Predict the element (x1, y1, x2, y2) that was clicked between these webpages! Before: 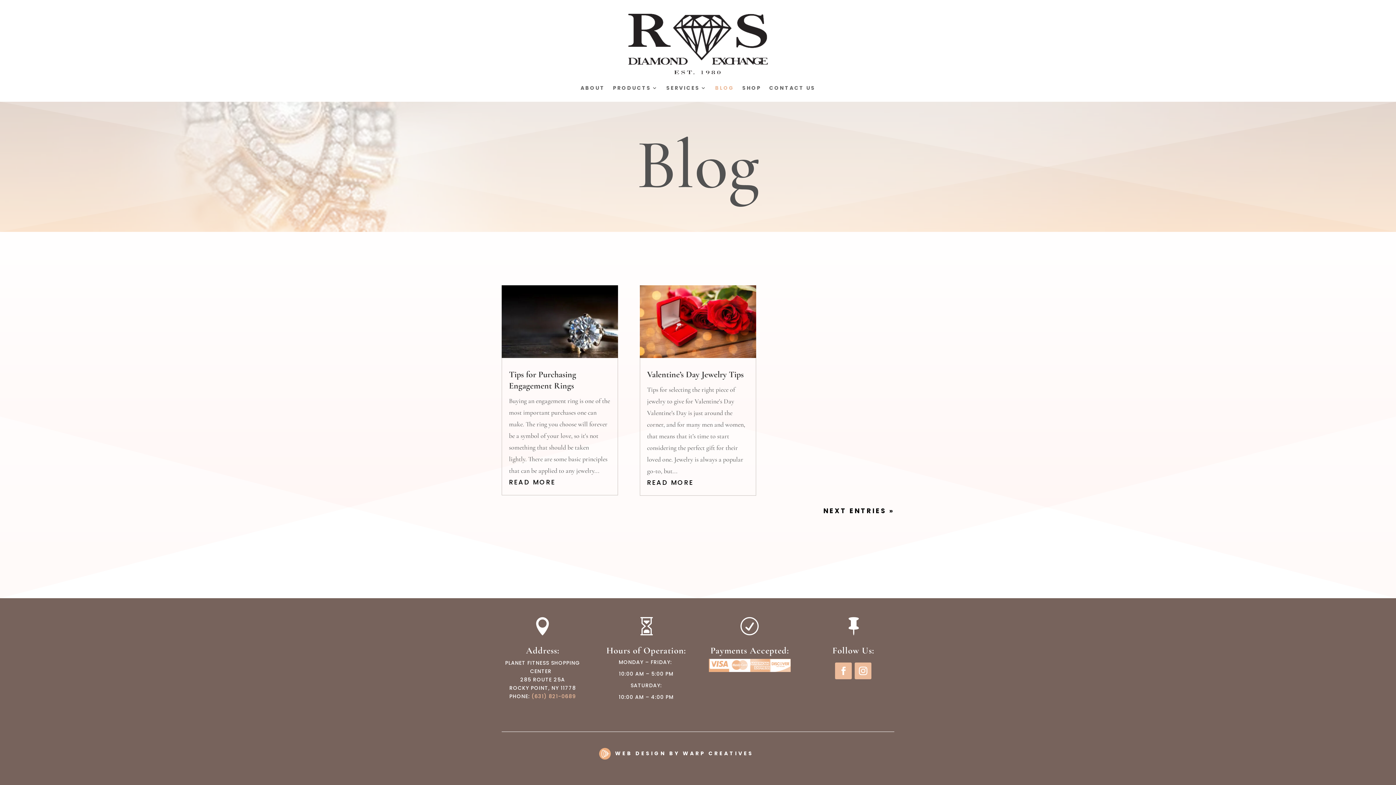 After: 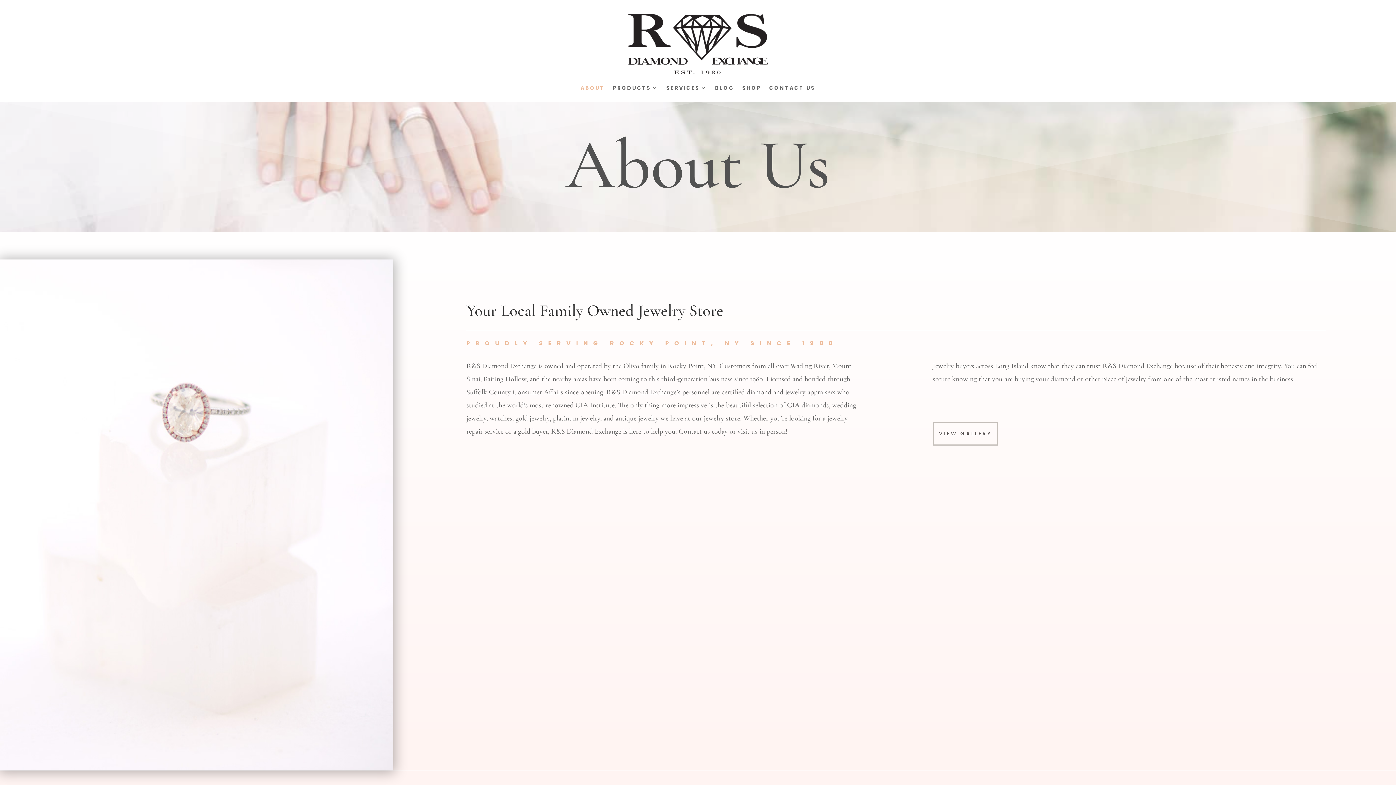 Action: label: ABOUT bbox: (580, 74, 605, 101)